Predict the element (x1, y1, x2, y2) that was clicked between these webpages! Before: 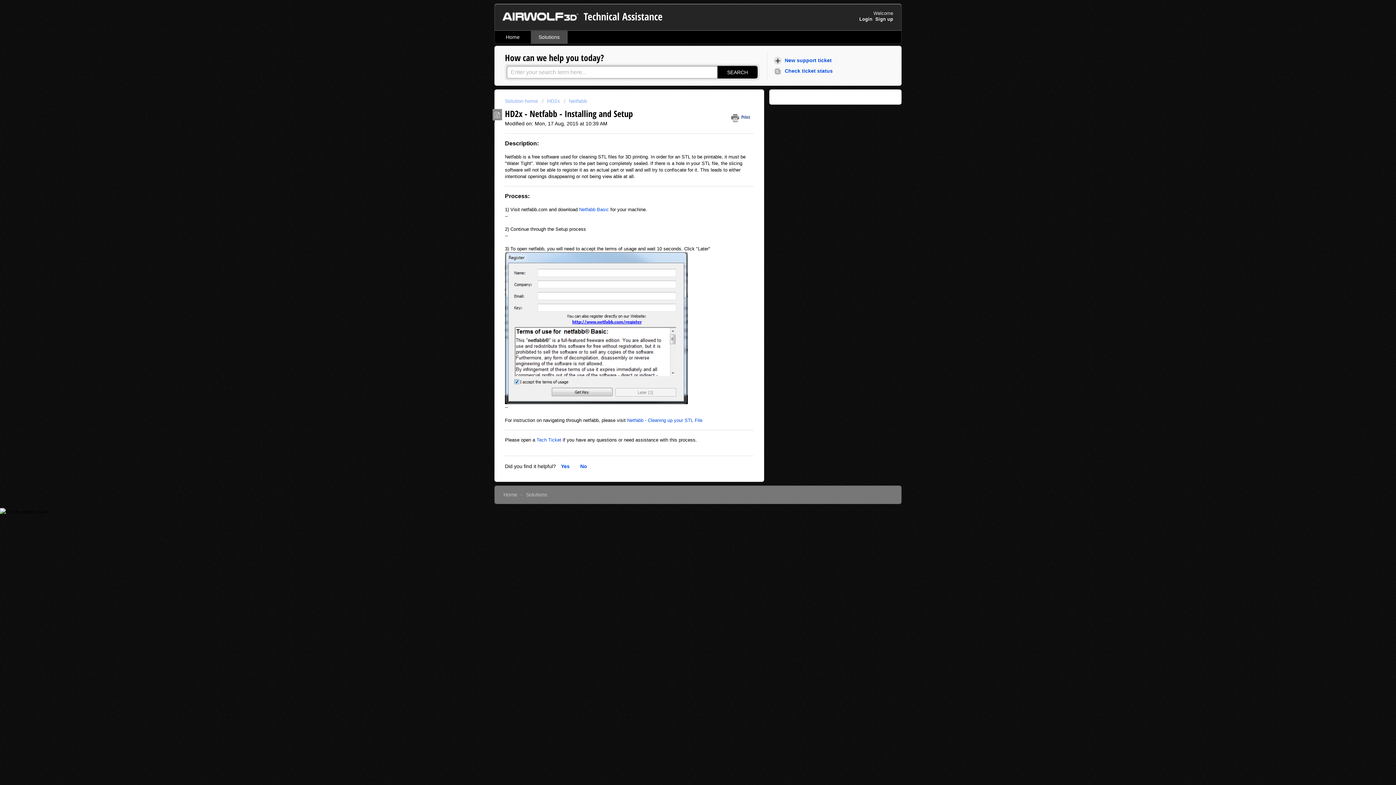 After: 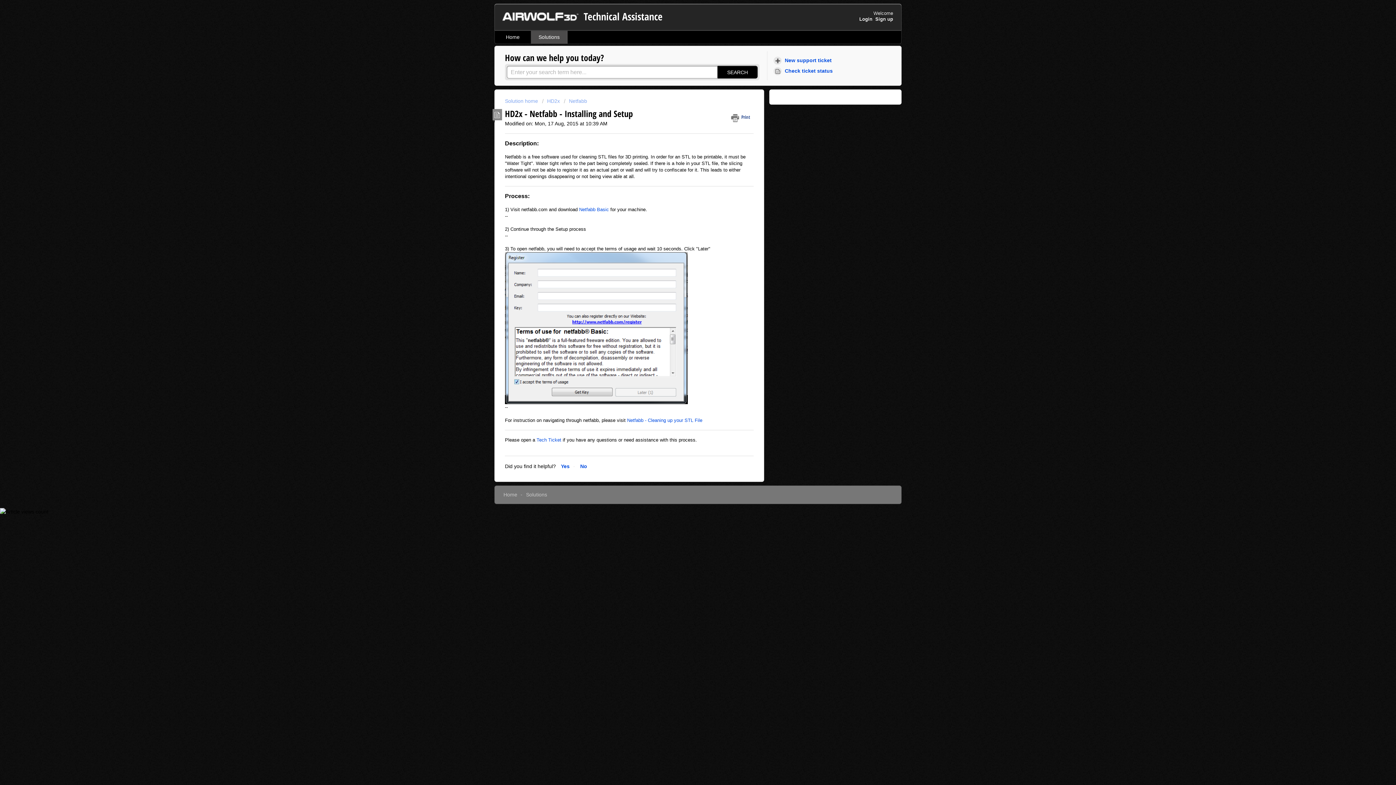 Action: label:  Print bbox: (731, 110, 753, 123)